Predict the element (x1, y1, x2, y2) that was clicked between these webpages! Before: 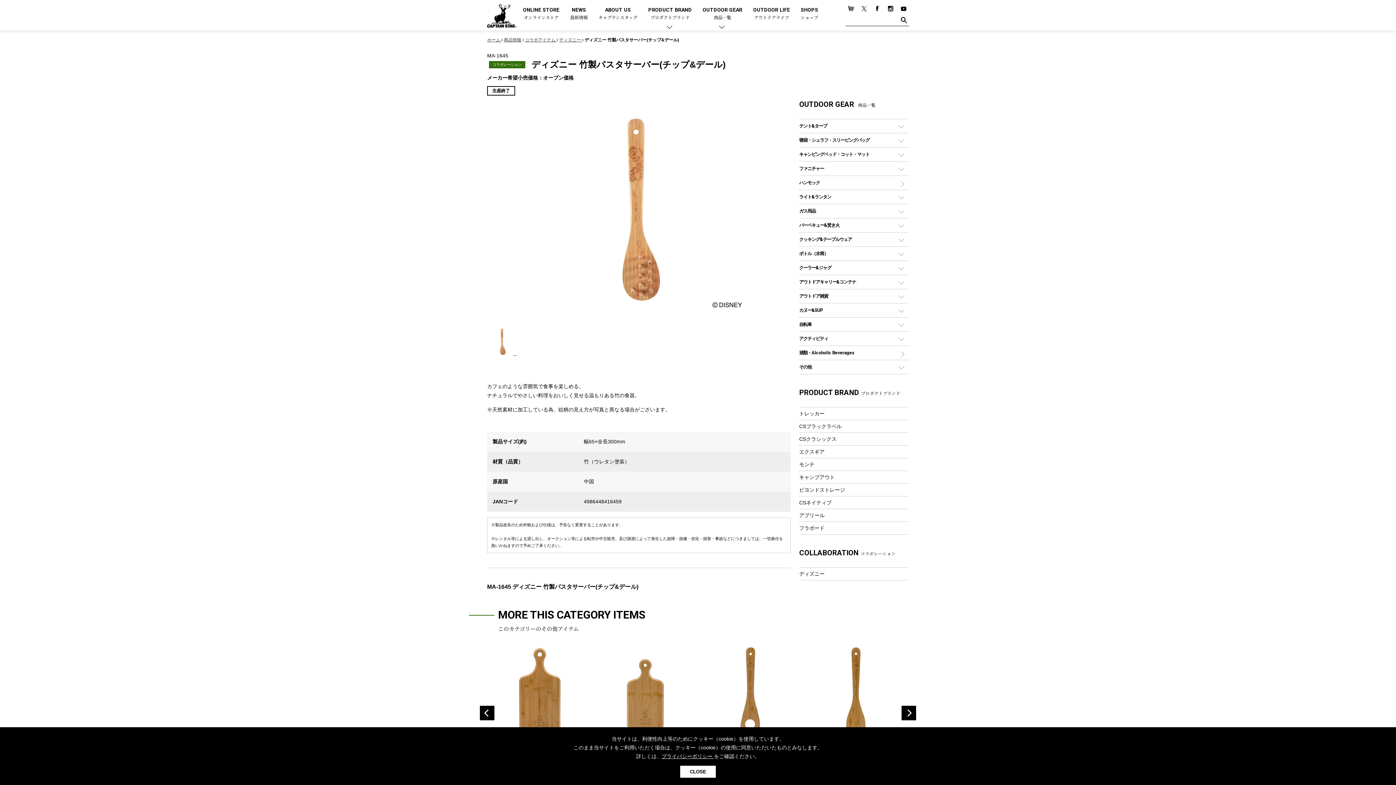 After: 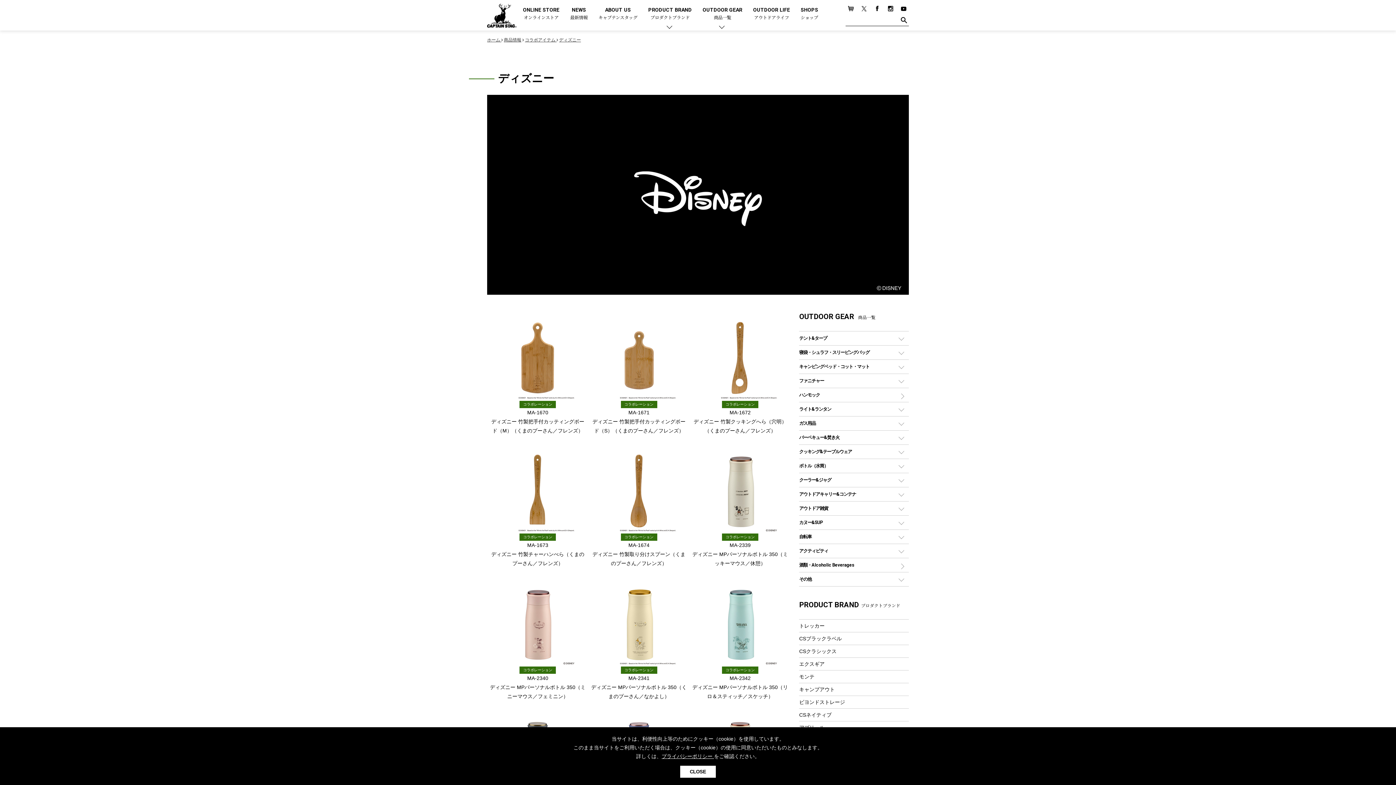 Action: label: ディズニー  bbox: (559, 37, 582, 42)